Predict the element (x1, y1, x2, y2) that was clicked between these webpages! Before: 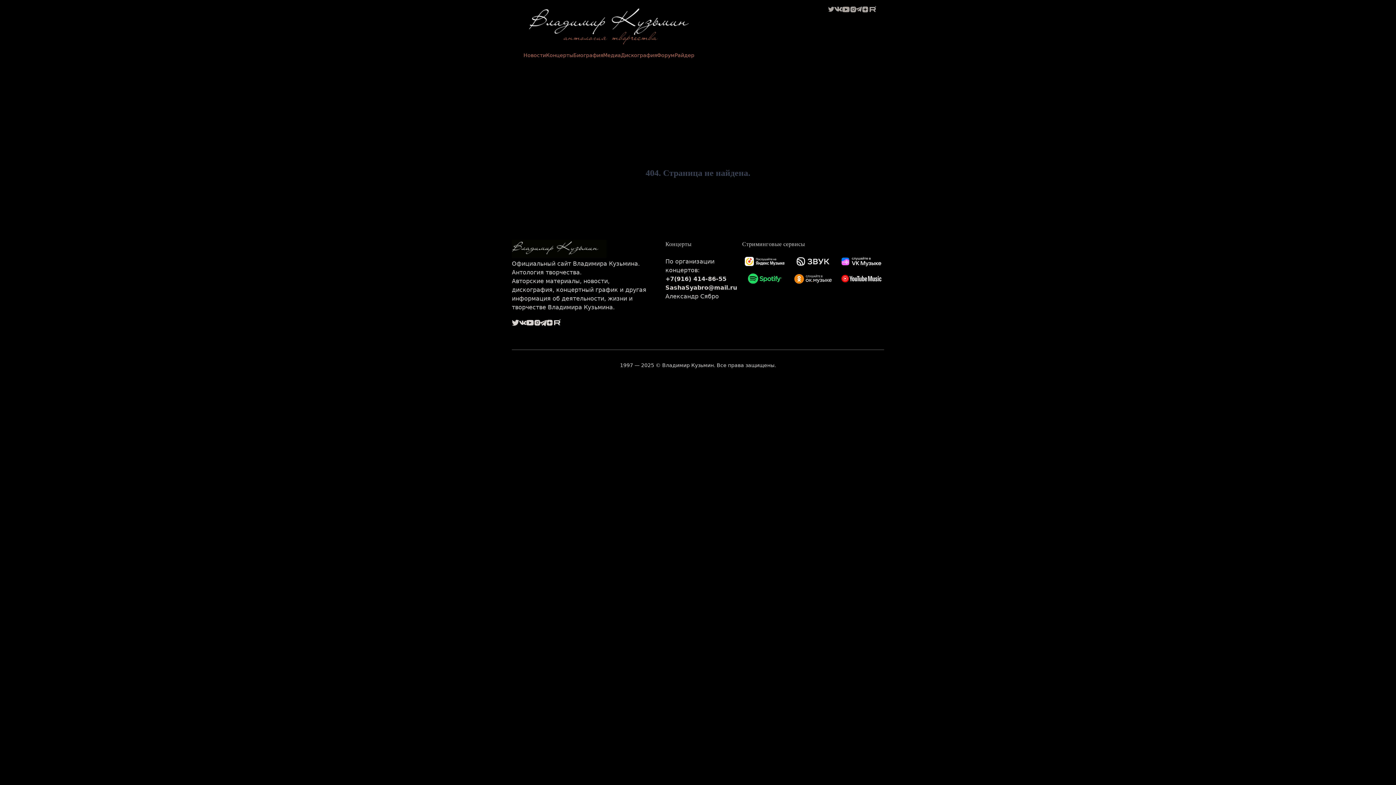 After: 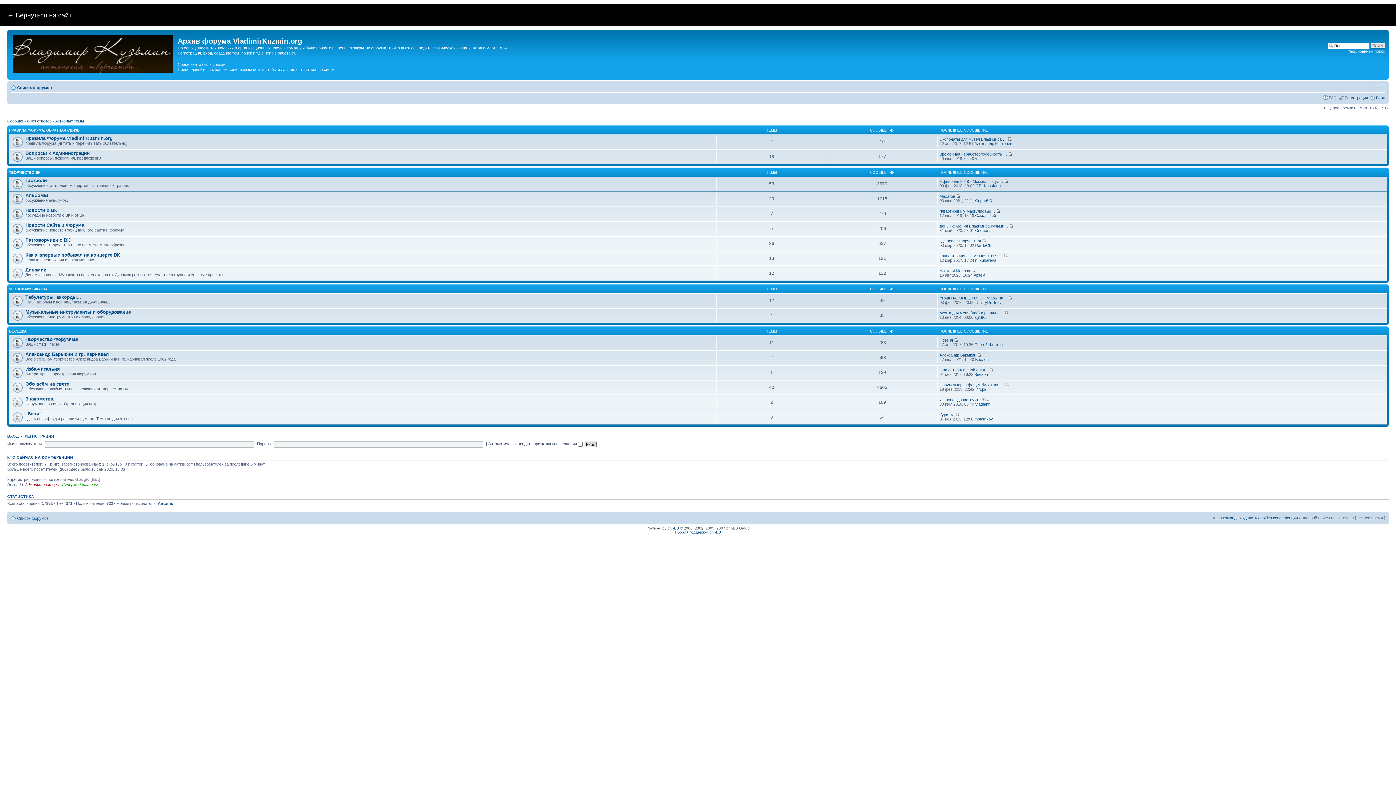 Action: bbox: (657, 51, 674, 58) label: Форум